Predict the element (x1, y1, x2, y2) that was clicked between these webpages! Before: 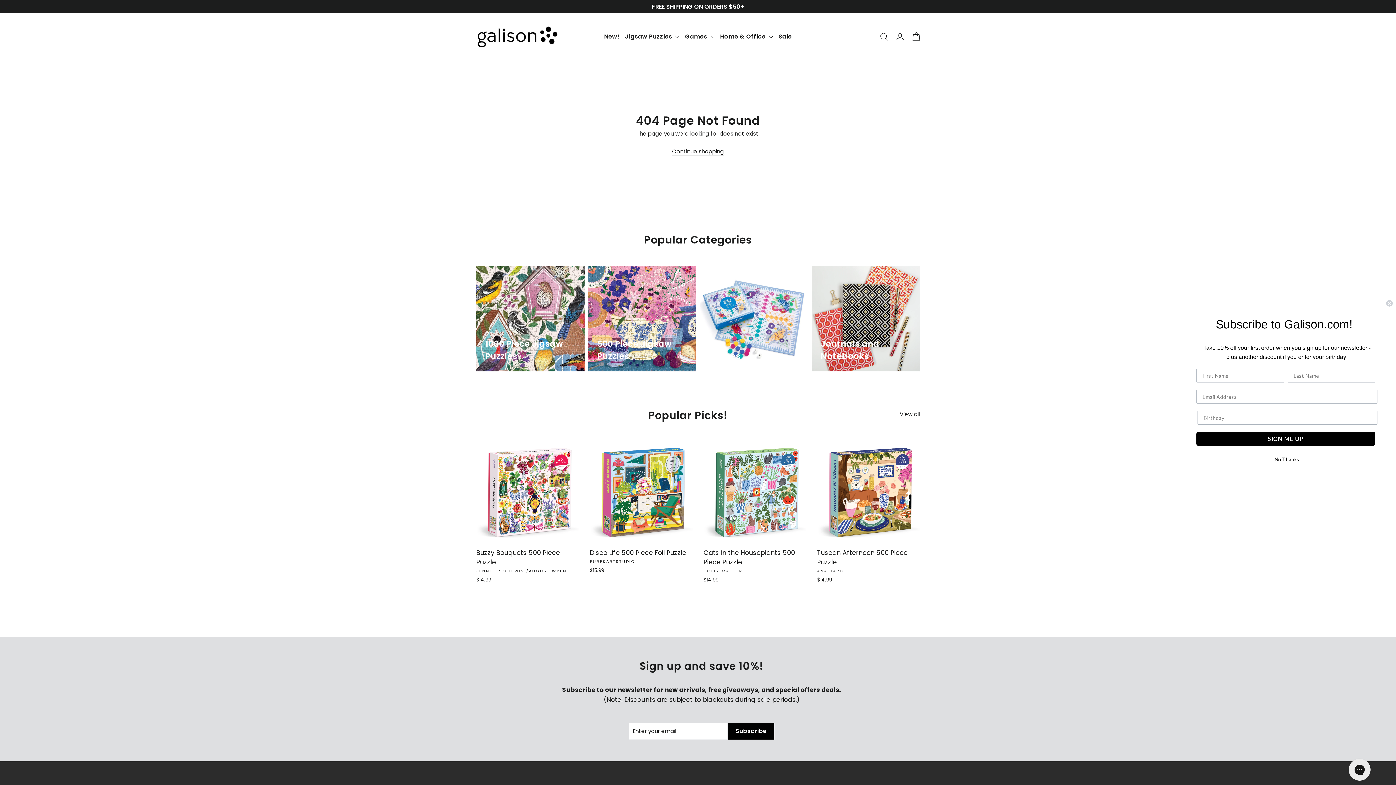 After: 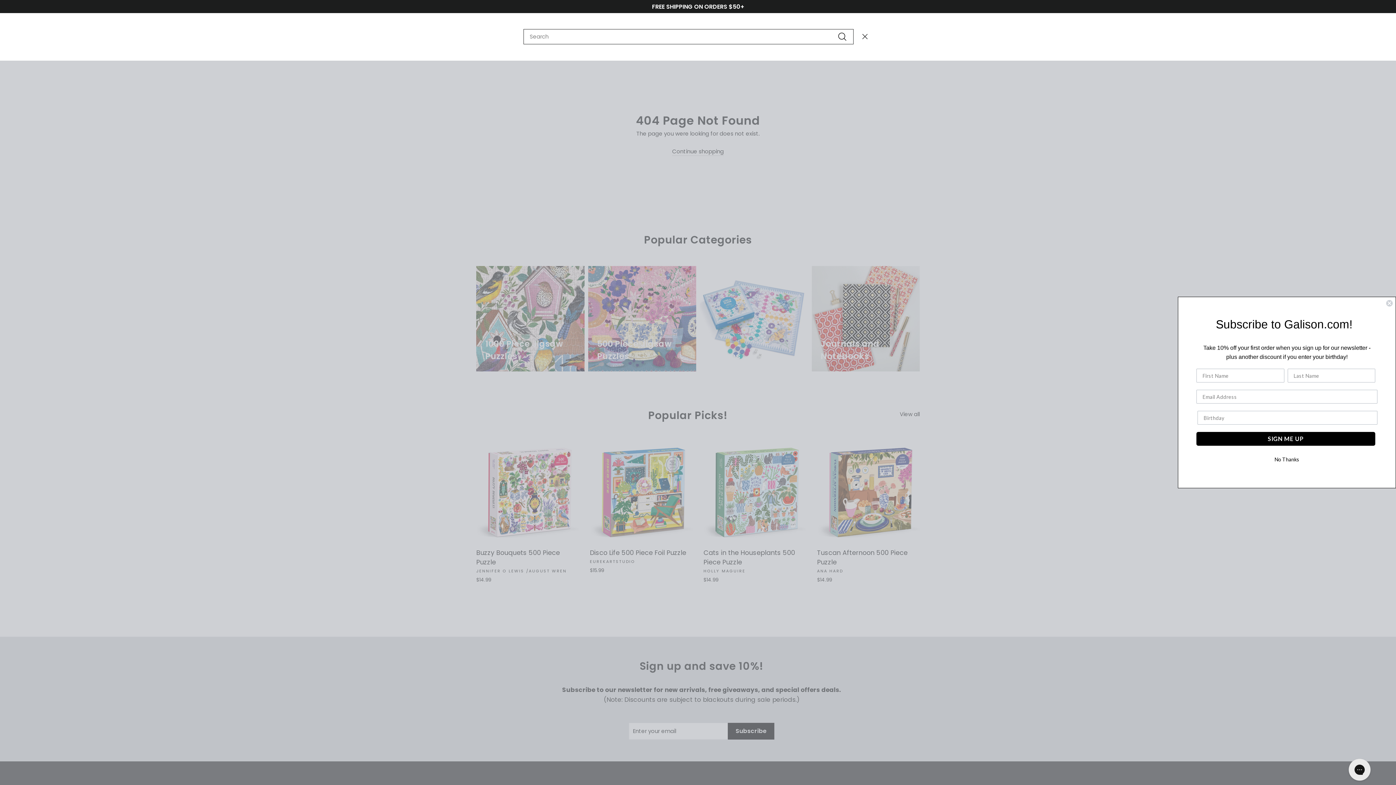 Action: bbox: (876, 28, 892, 45) label: Search